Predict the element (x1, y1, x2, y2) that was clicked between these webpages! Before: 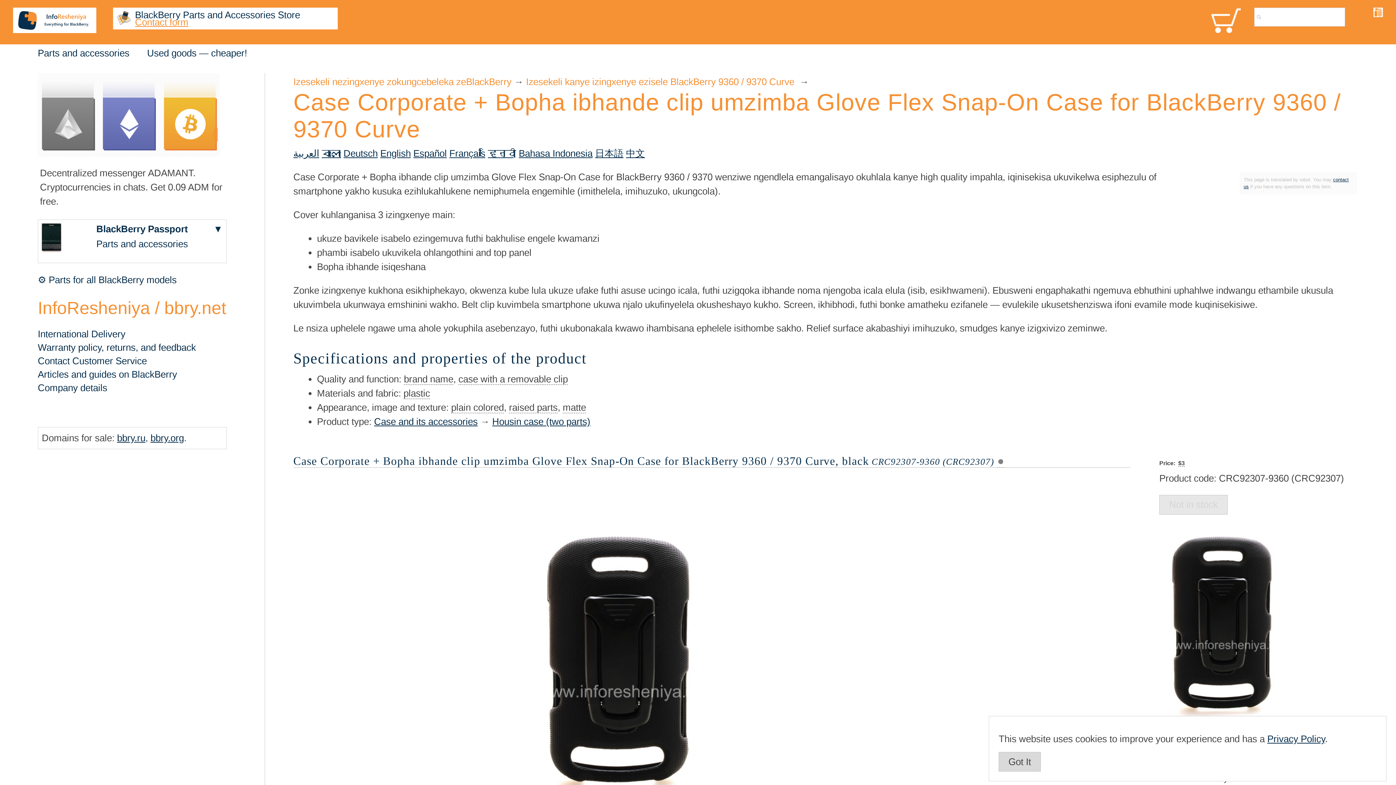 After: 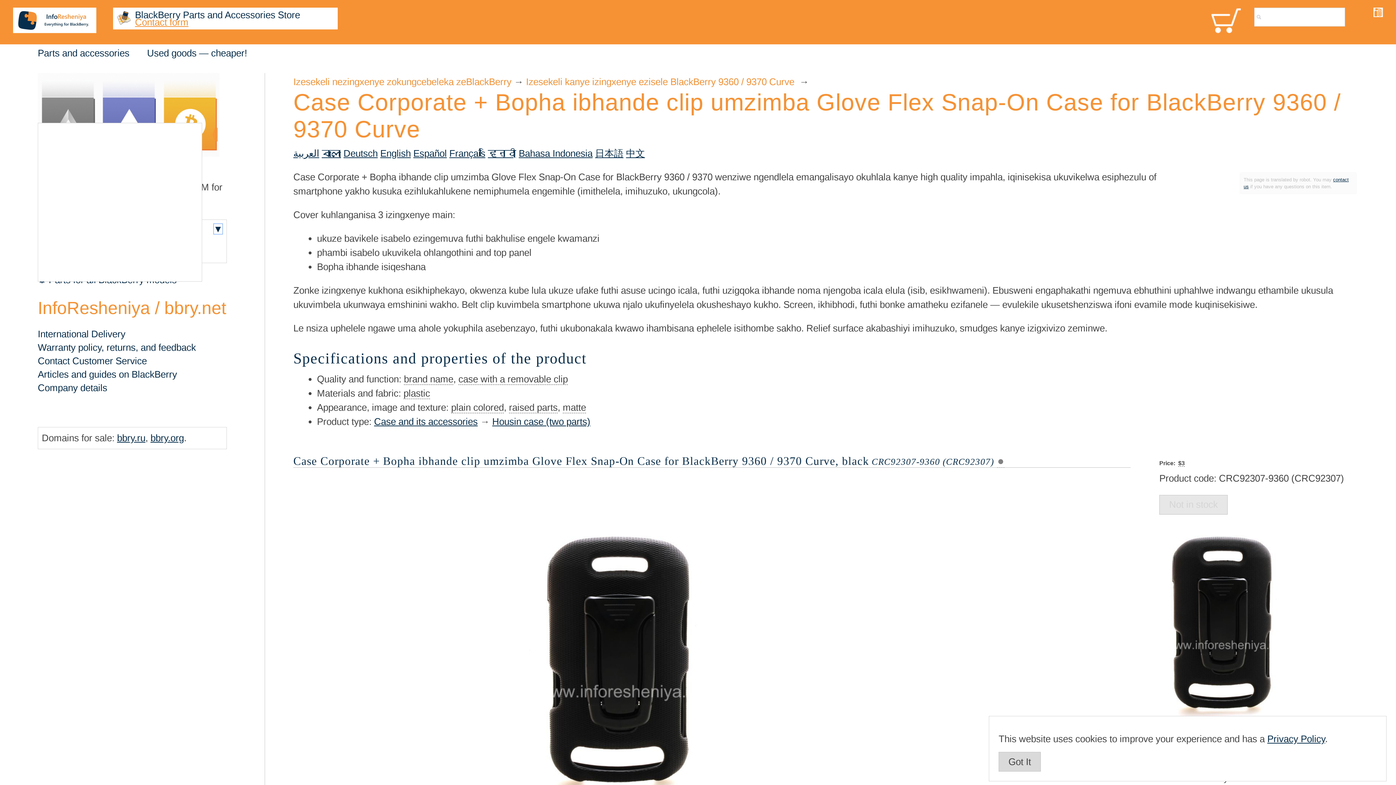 Action: bbox: (213, 223, 222, 234) label: ▼